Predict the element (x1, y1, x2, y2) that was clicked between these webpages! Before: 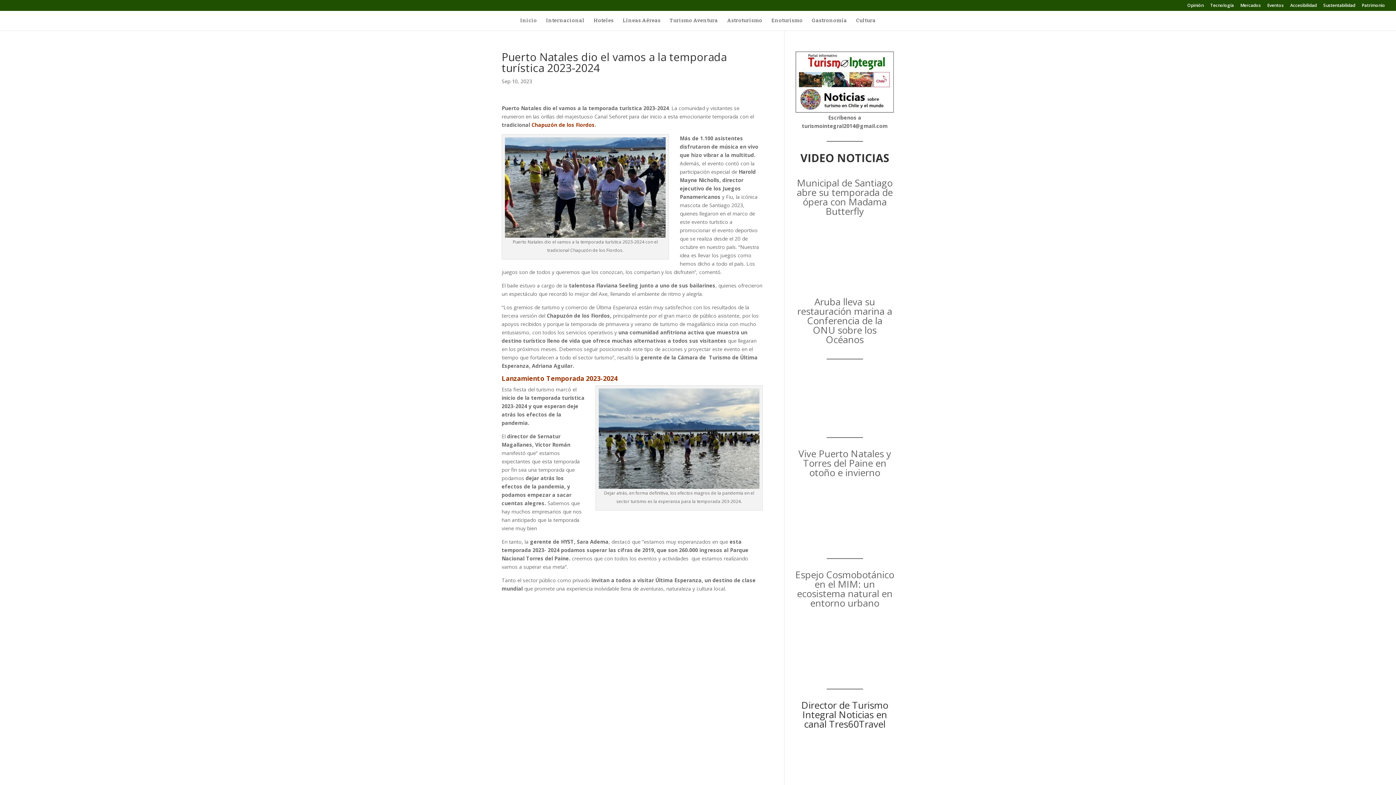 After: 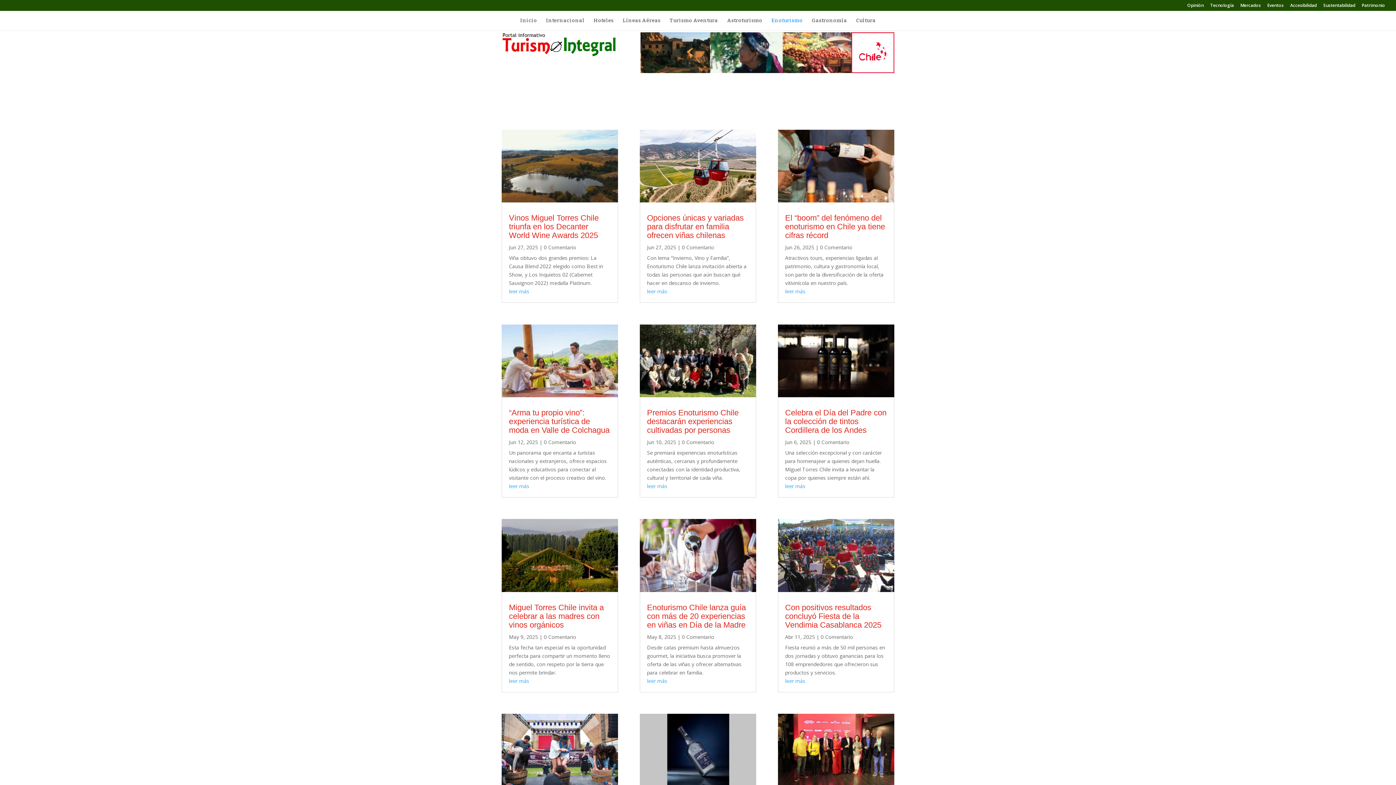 Action: bbox: (771, 18, 802, 30) label: Enoturismo